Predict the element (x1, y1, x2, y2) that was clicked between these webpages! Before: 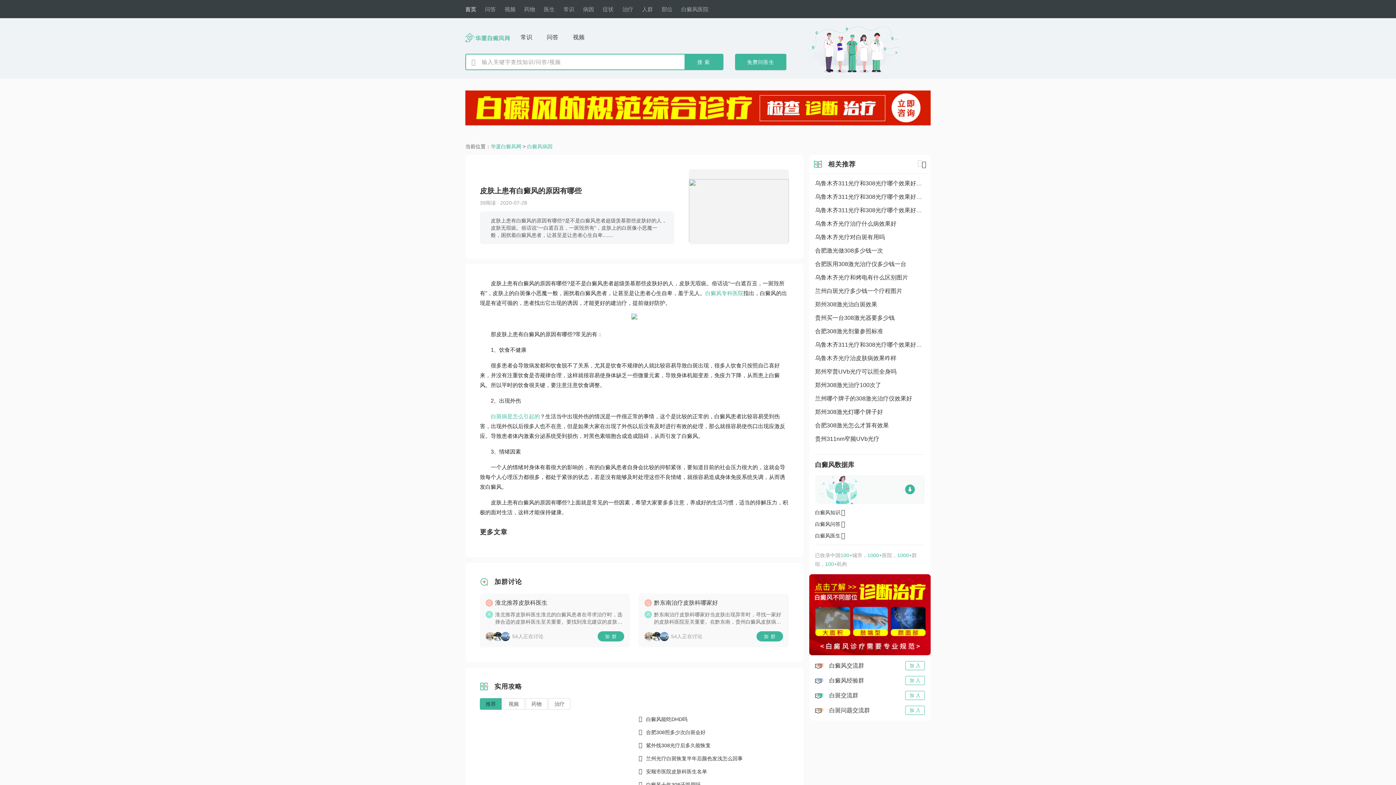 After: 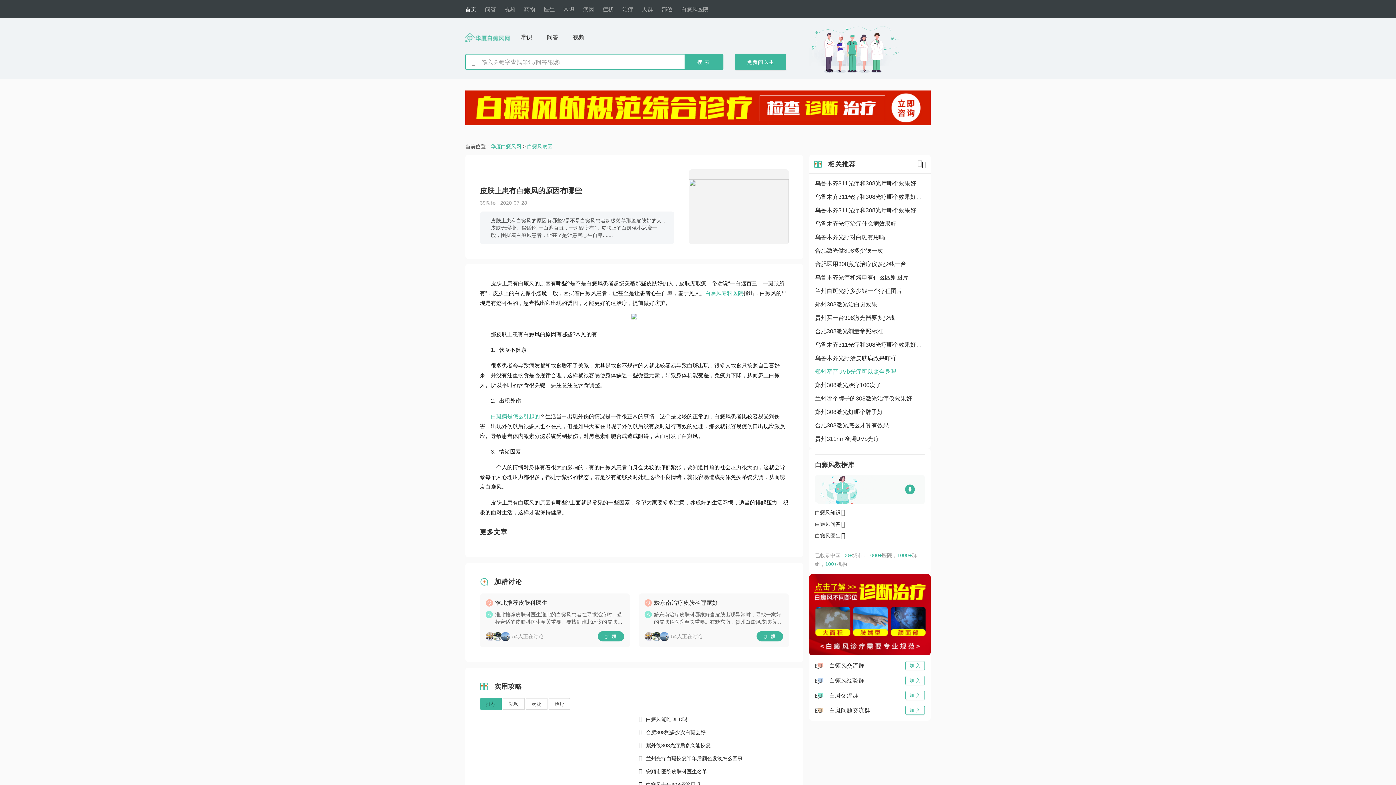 Action: label: 郑州窄普UVb光疗可以照全身吗 bbox: (815, 368, 925, 375)